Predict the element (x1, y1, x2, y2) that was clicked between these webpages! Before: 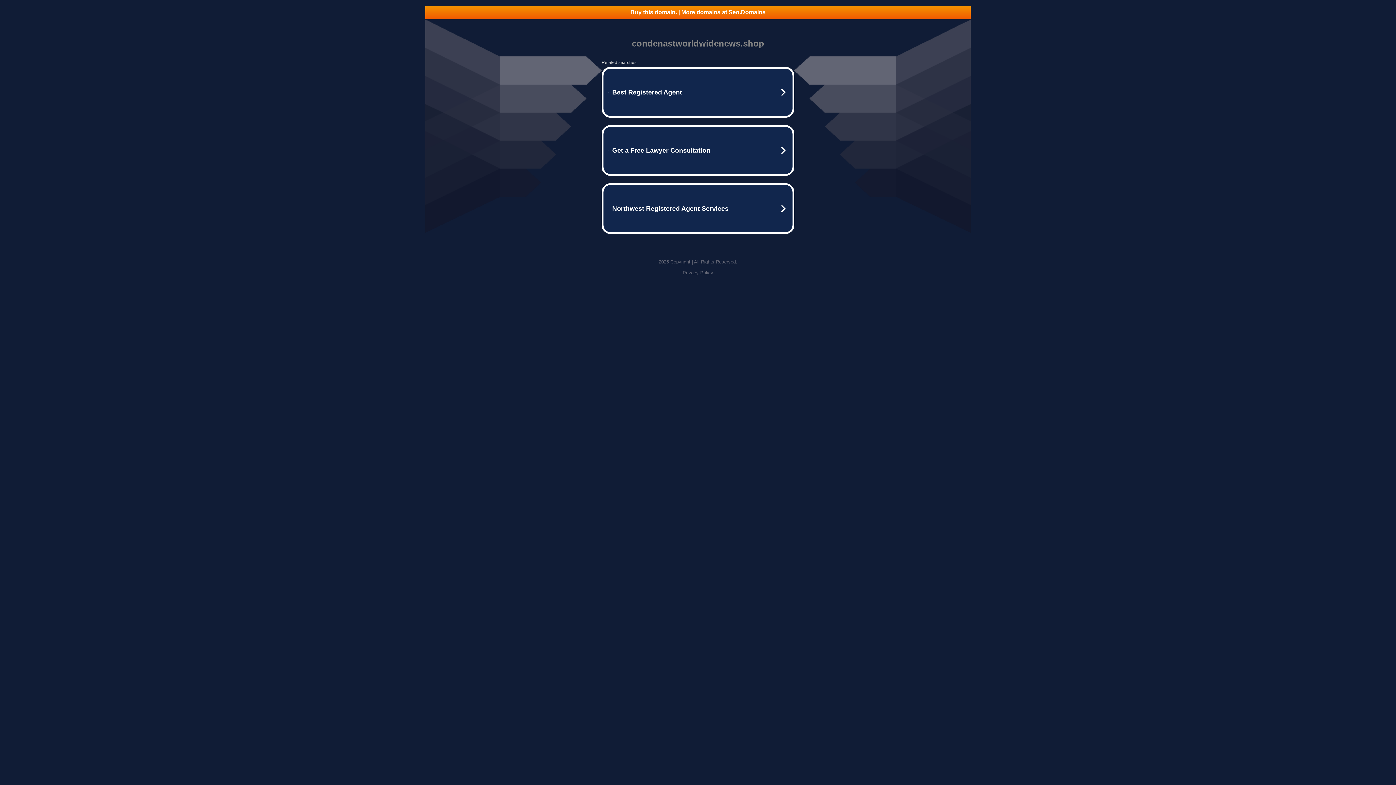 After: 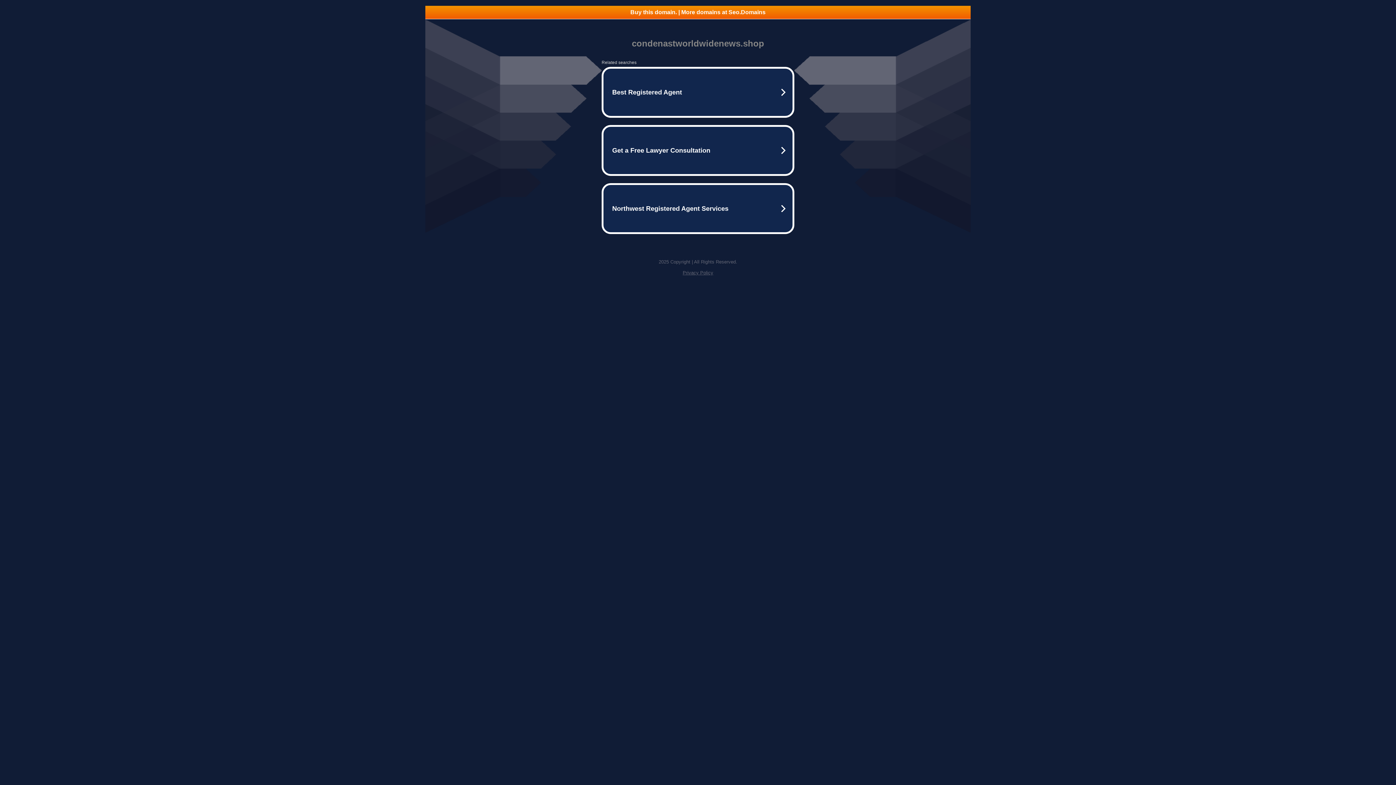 Action: label: Privacy Policy bbox: (682, 270, 713, 275)